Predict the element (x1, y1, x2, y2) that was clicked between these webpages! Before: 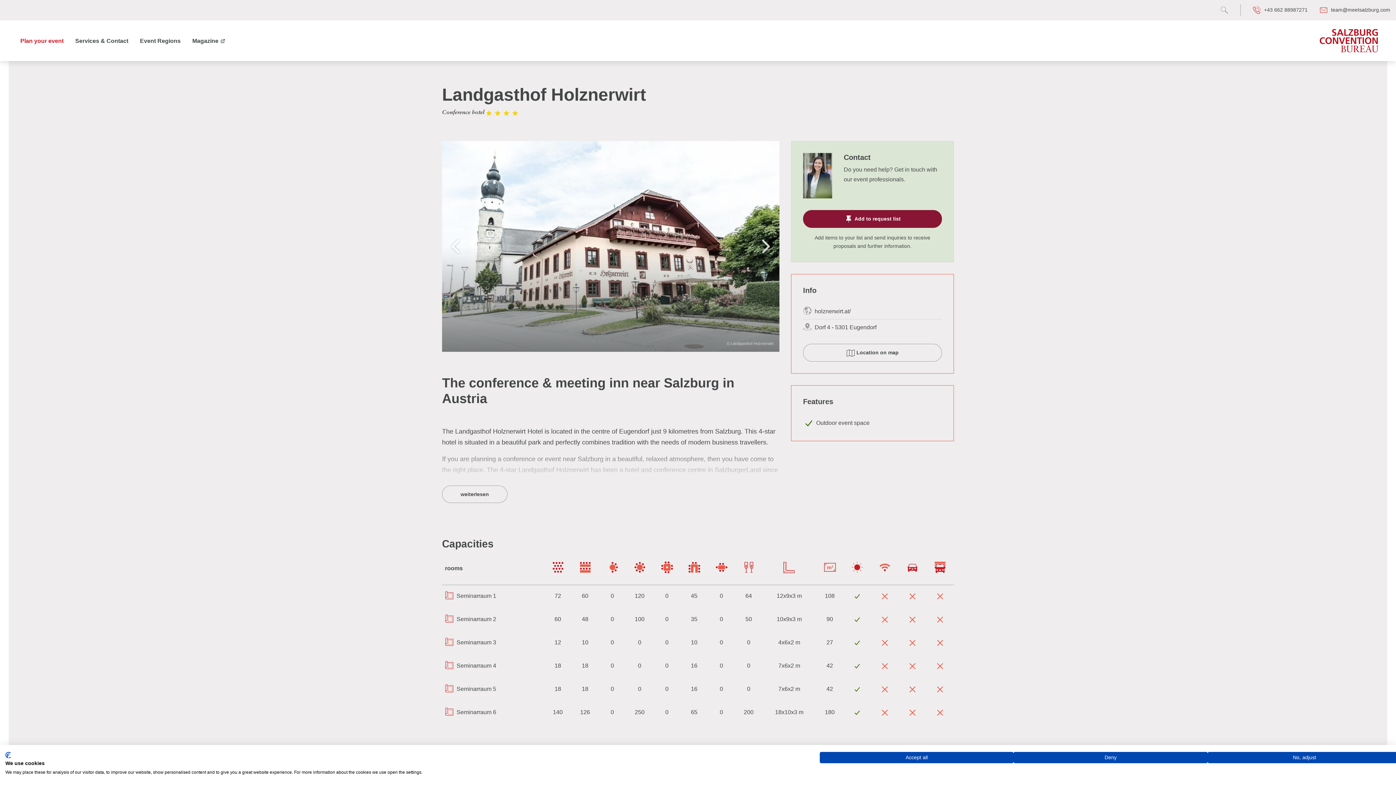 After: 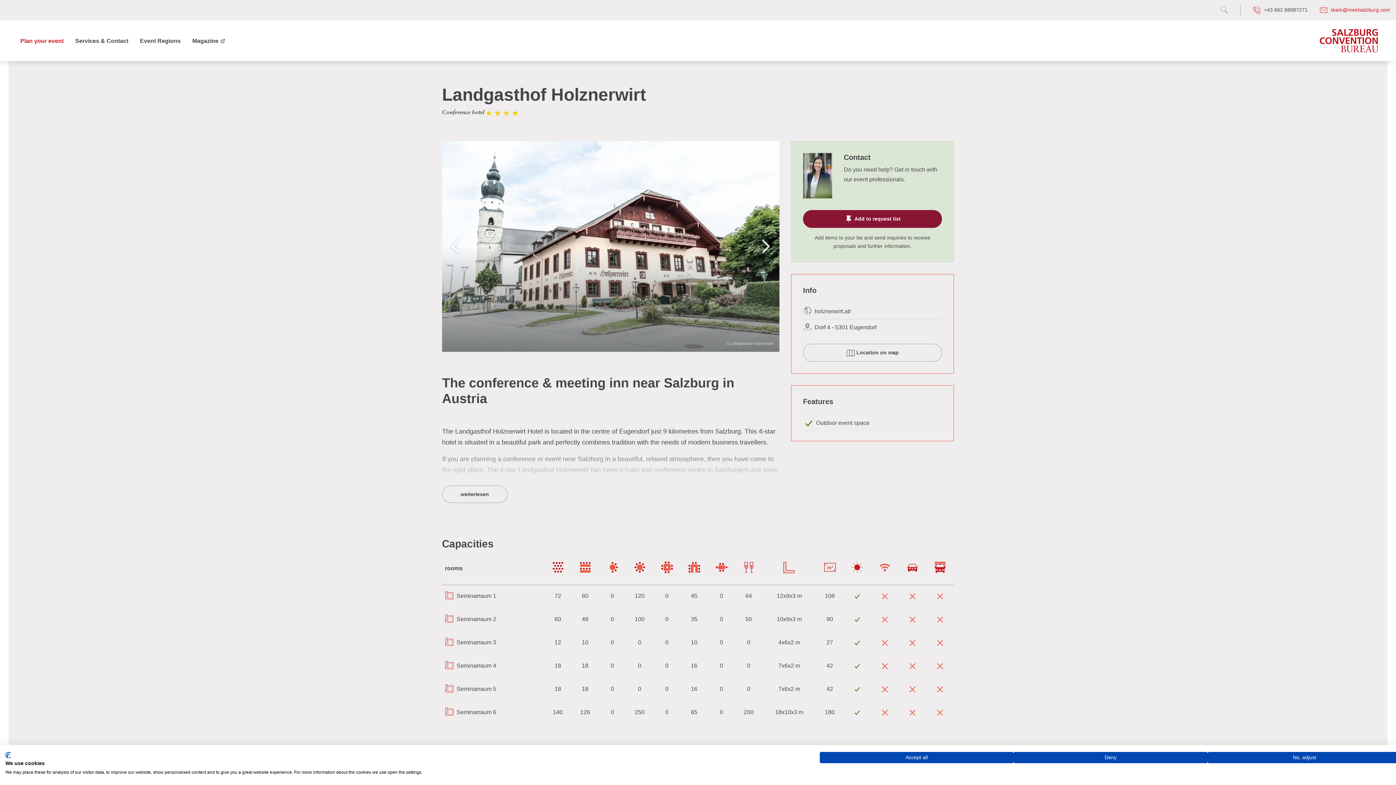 Action: label: team@meetsalzburg.com bbox: (1313, 0, 1396, 20)